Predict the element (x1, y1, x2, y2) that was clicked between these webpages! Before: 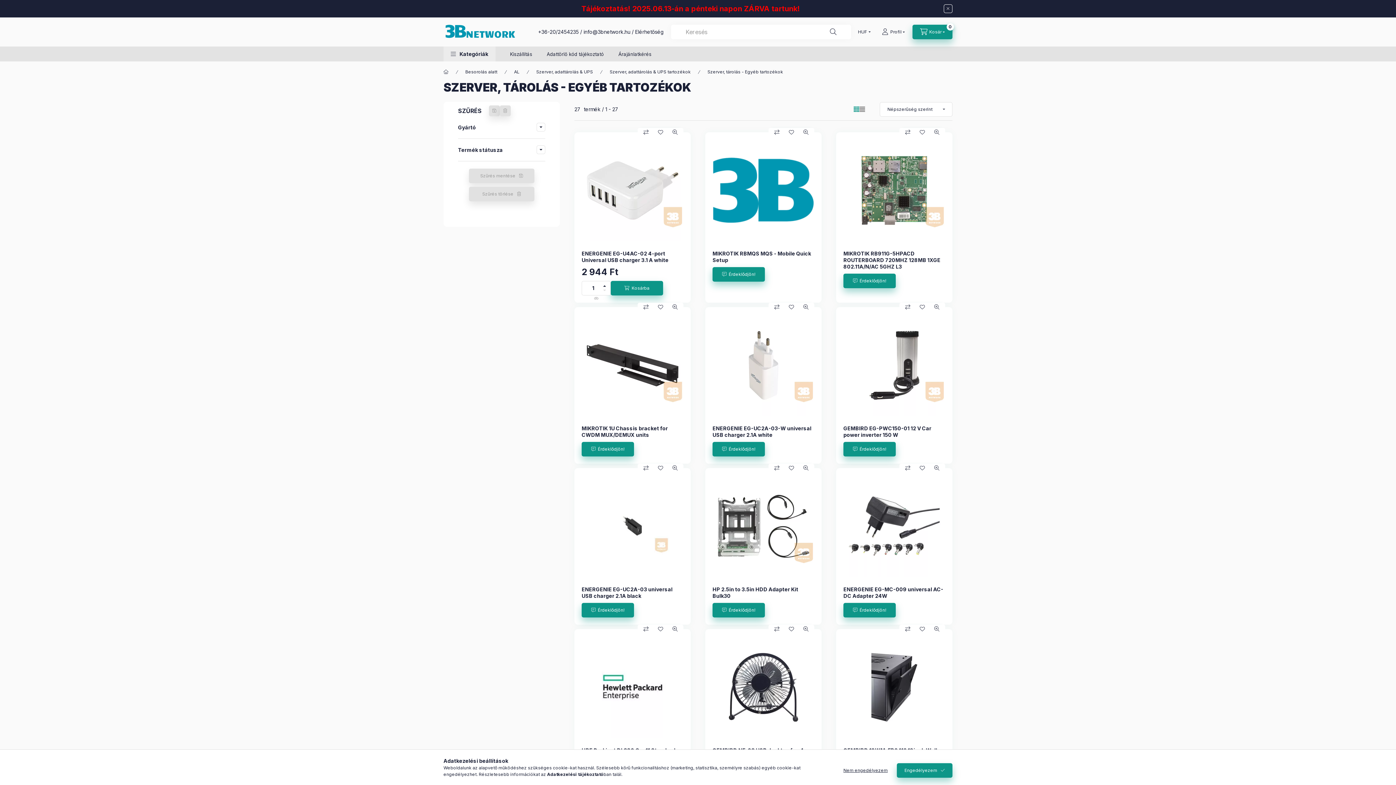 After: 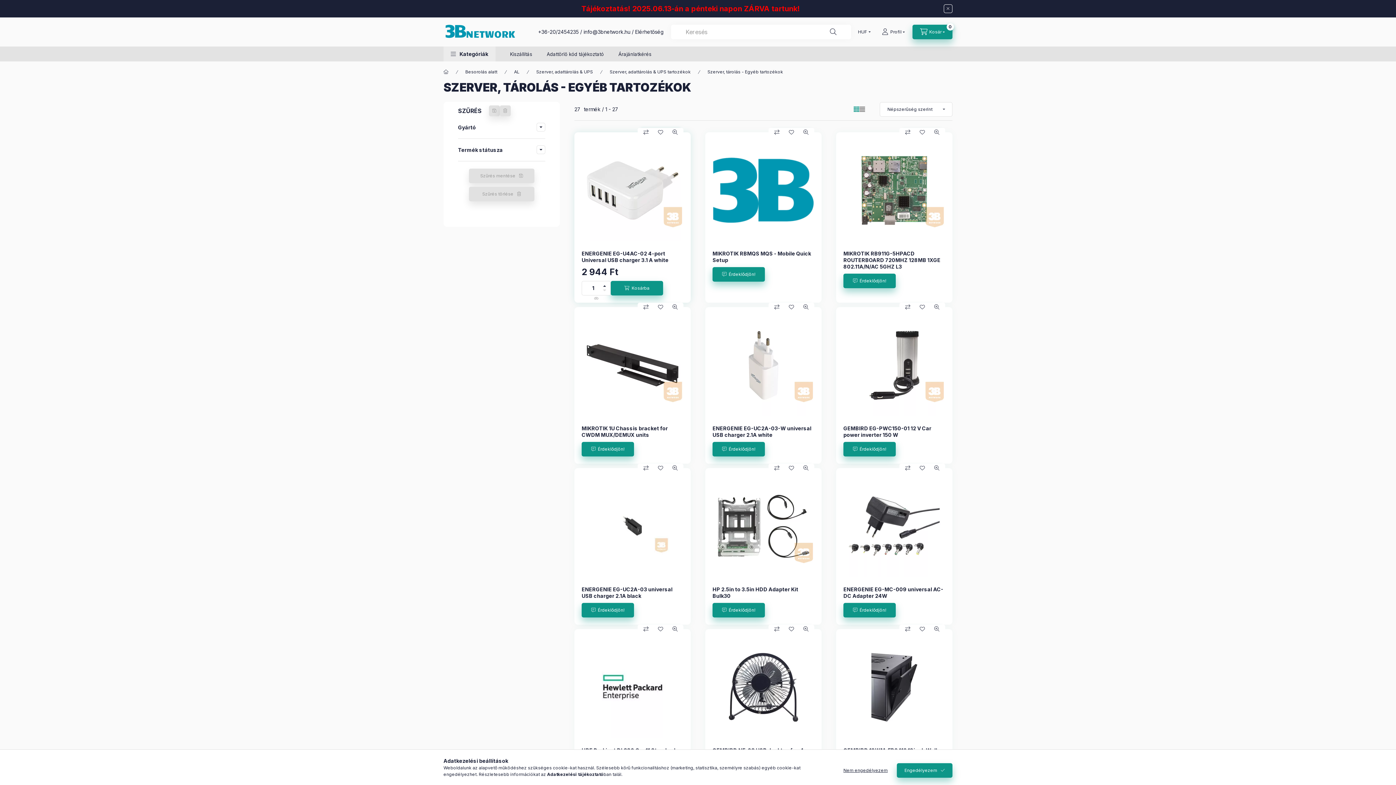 Action: bbox: (601, 288, 607, 292) label: minusz